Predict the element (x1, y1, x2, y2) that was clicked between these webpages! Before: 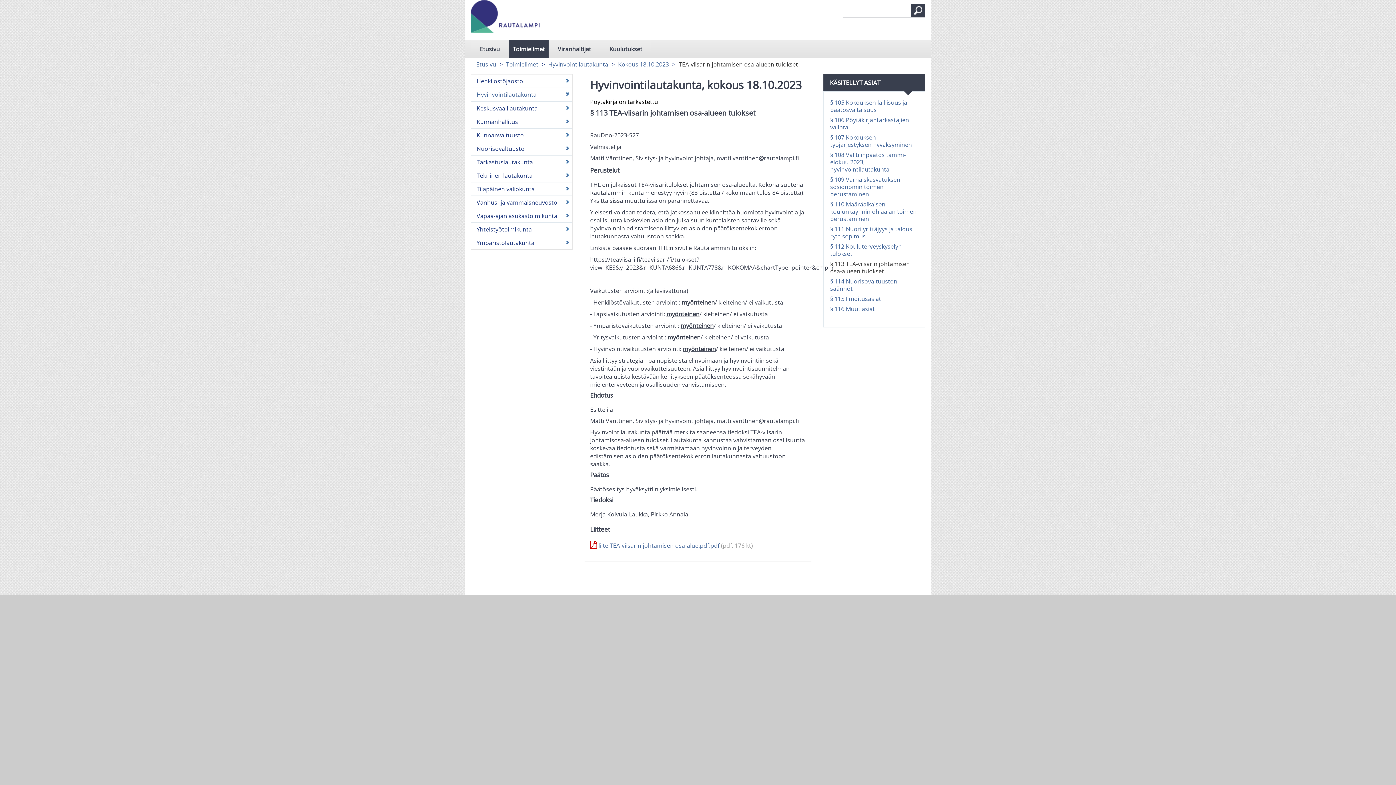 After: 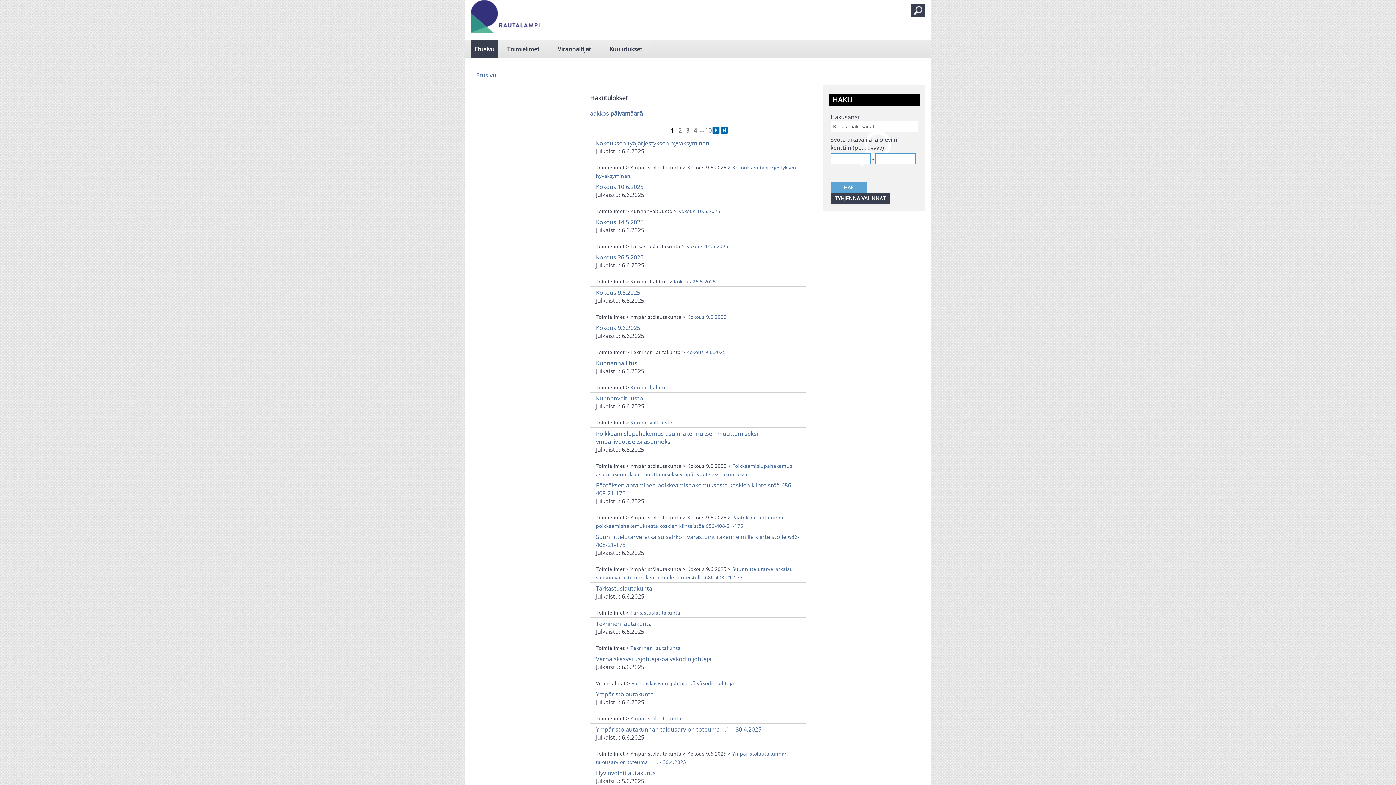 Action: bbox: (911, 3, 925, 17)